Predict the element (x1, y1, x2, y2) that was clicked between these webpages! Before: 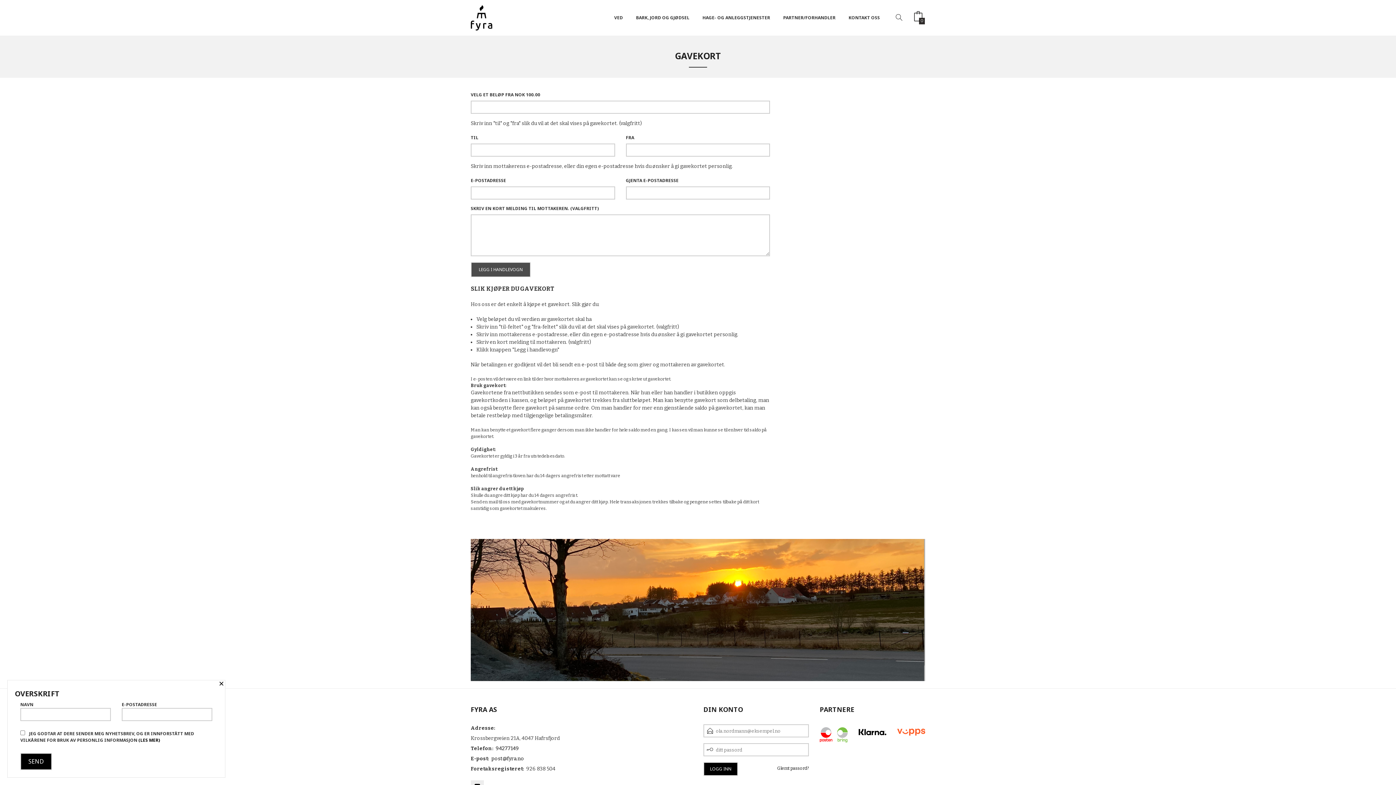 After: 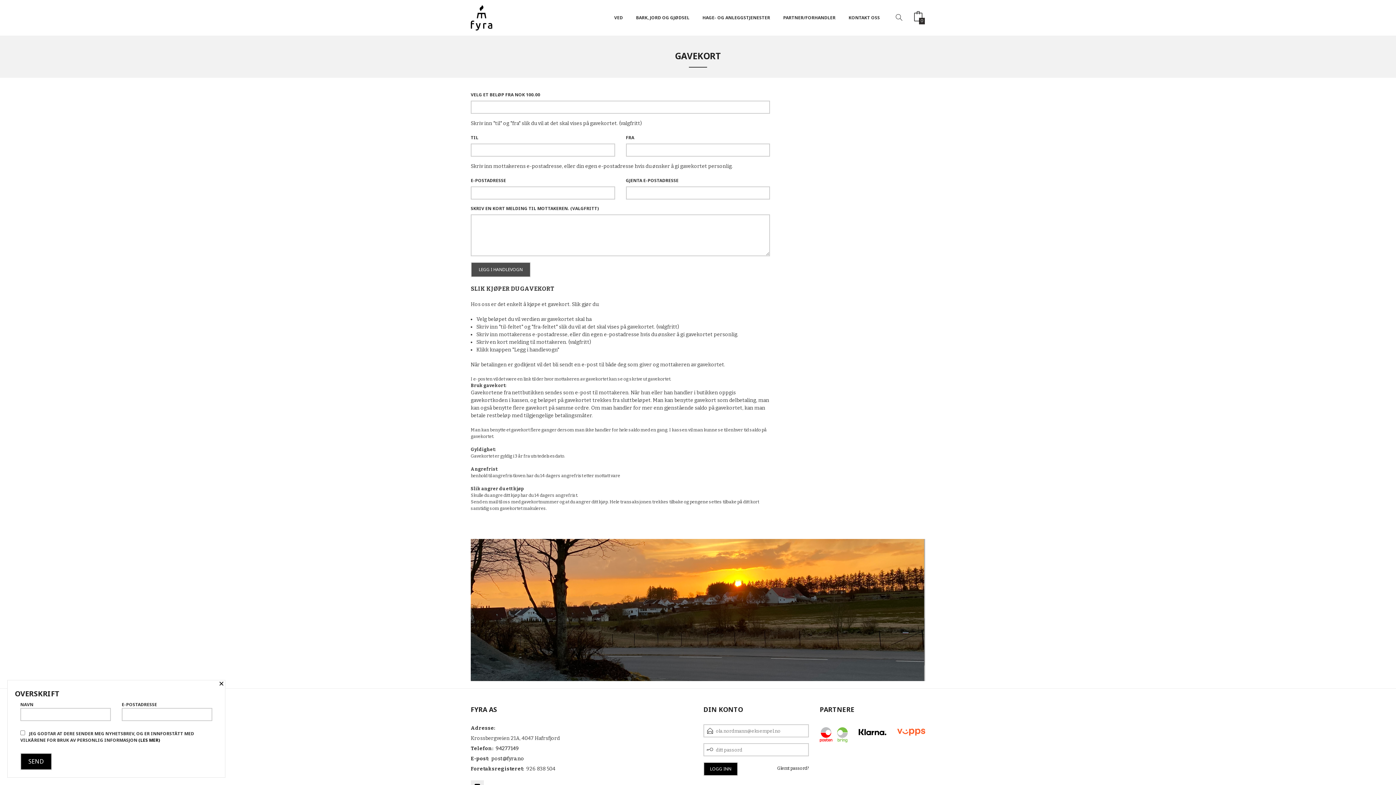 Action: bbox: (820, 724, 847, 745)